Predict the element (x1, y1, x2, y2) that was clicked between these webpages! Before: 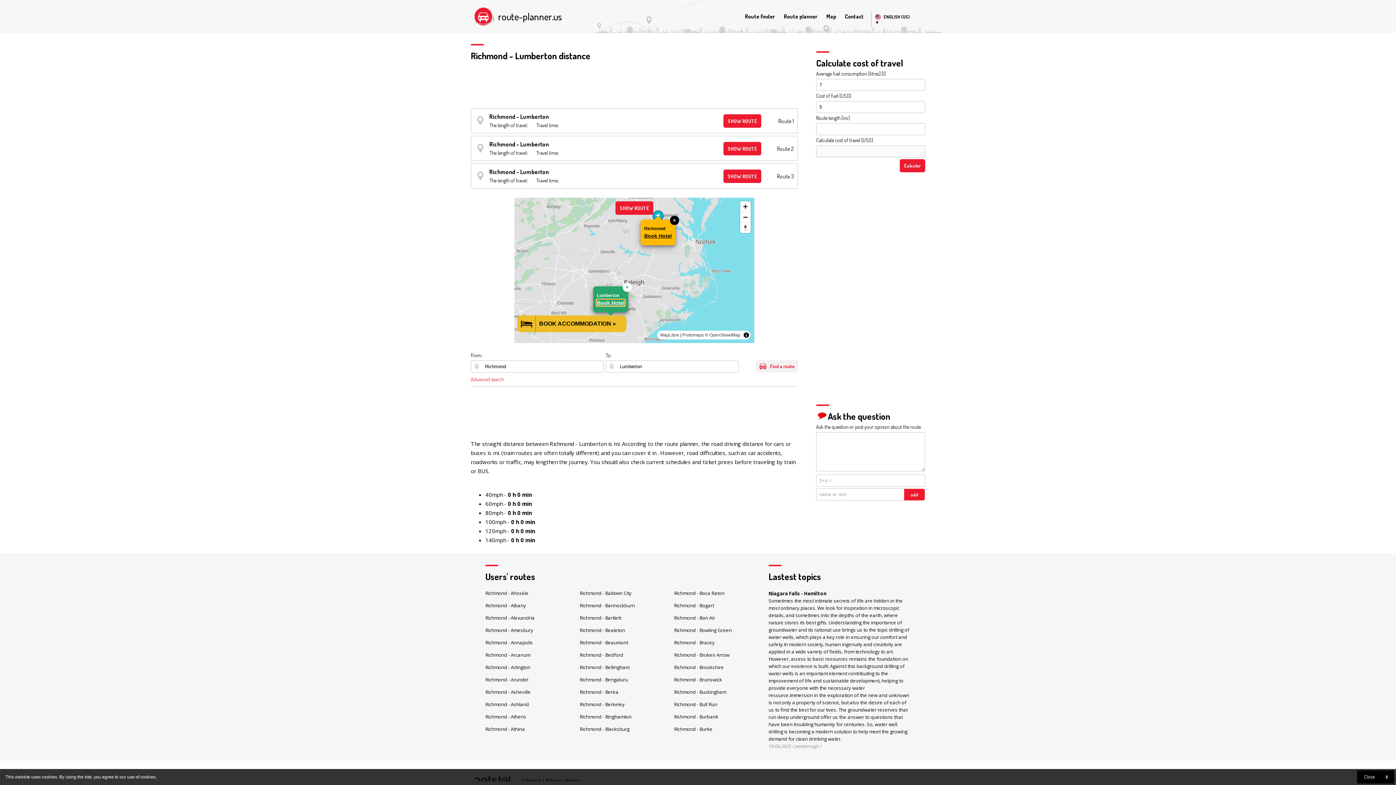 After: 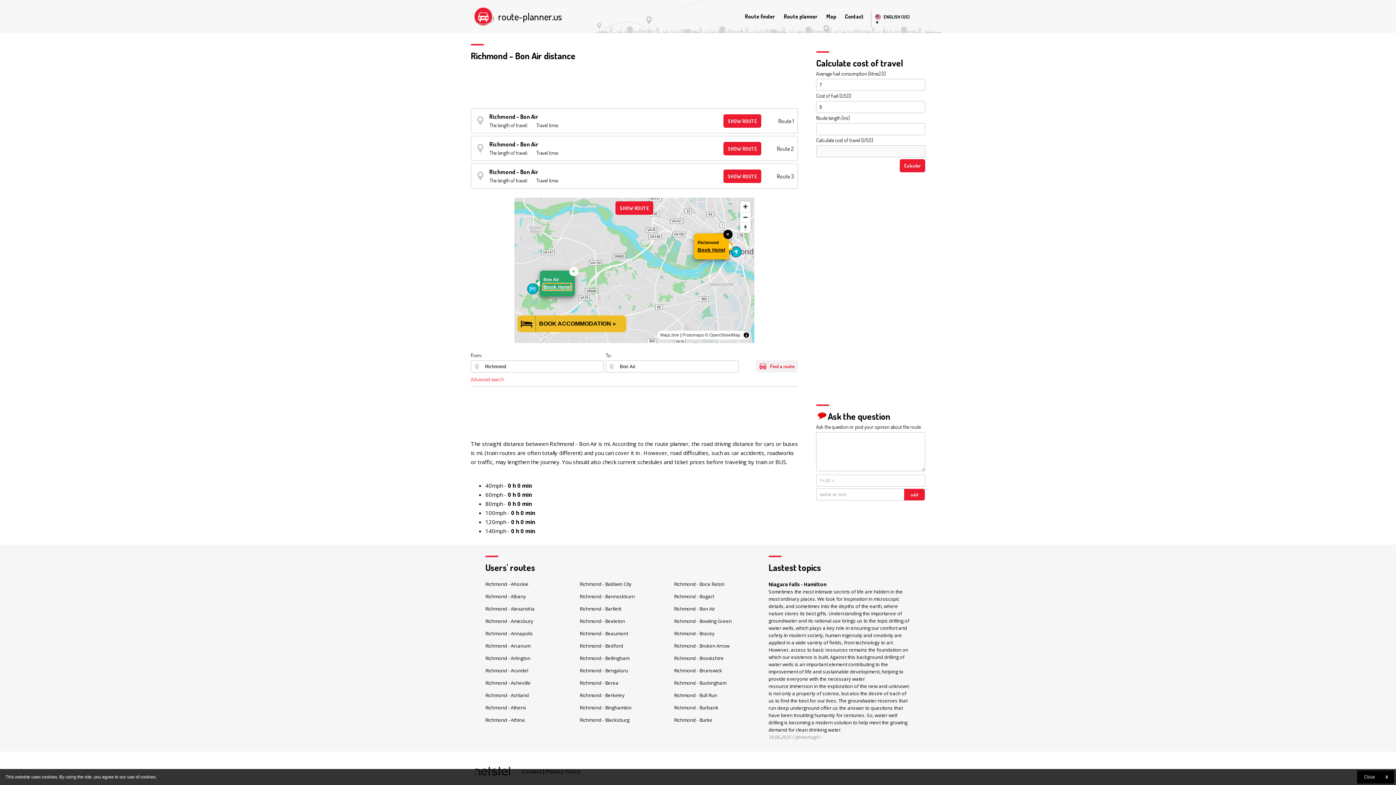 Action: bbox: (674, 614, 715, 621) label: Richmond - Bon Air